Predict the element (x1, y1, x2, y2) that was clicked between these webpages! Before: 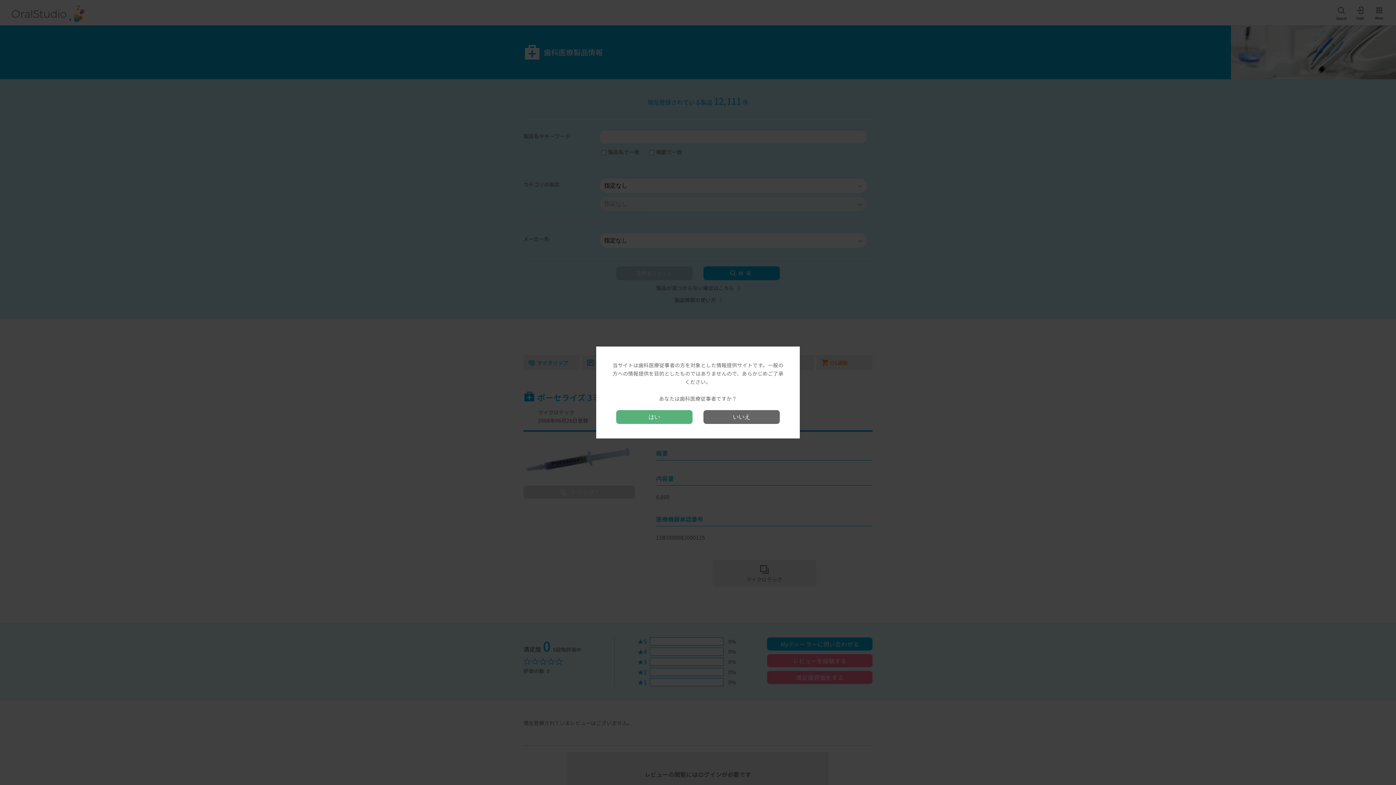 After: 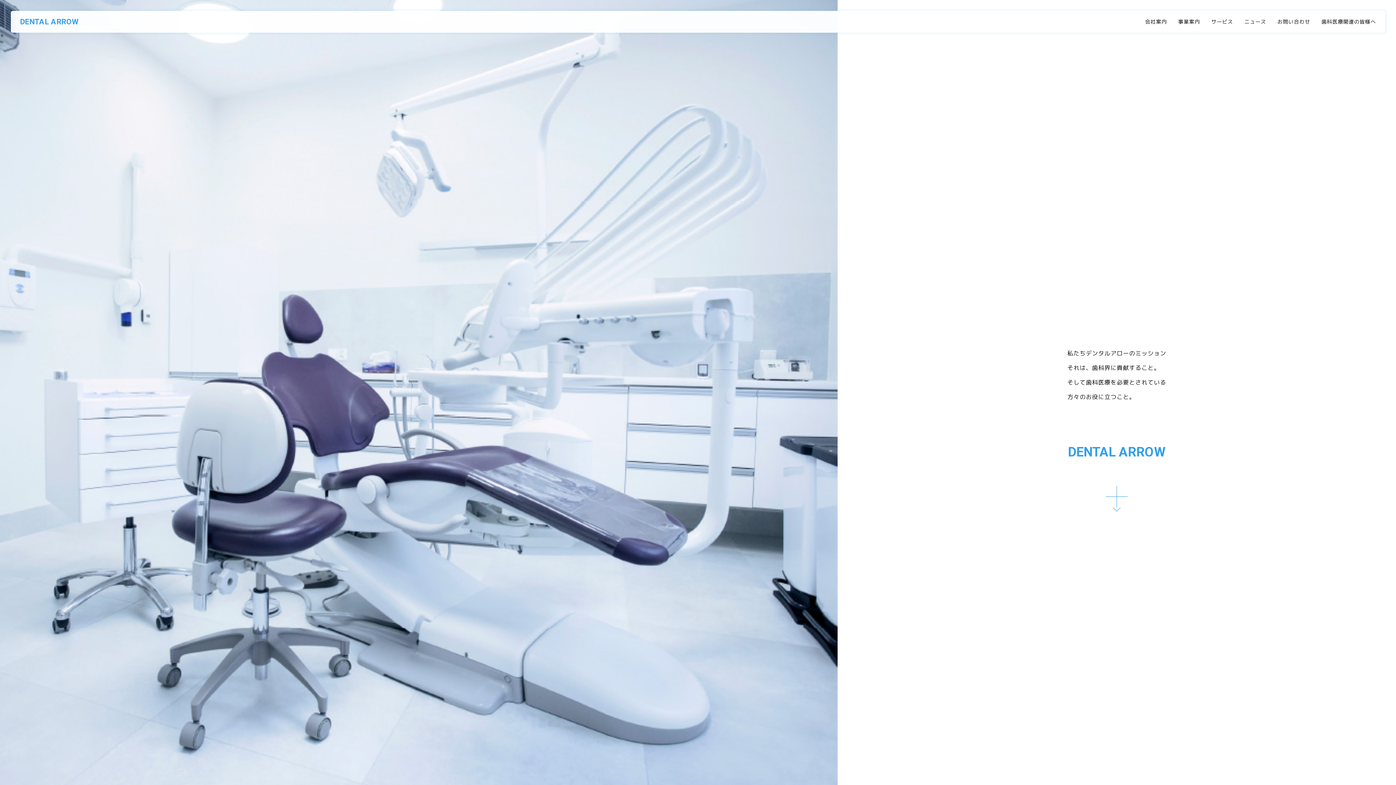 Action: bbox: (703, 410, 780, 424) label: いいえ